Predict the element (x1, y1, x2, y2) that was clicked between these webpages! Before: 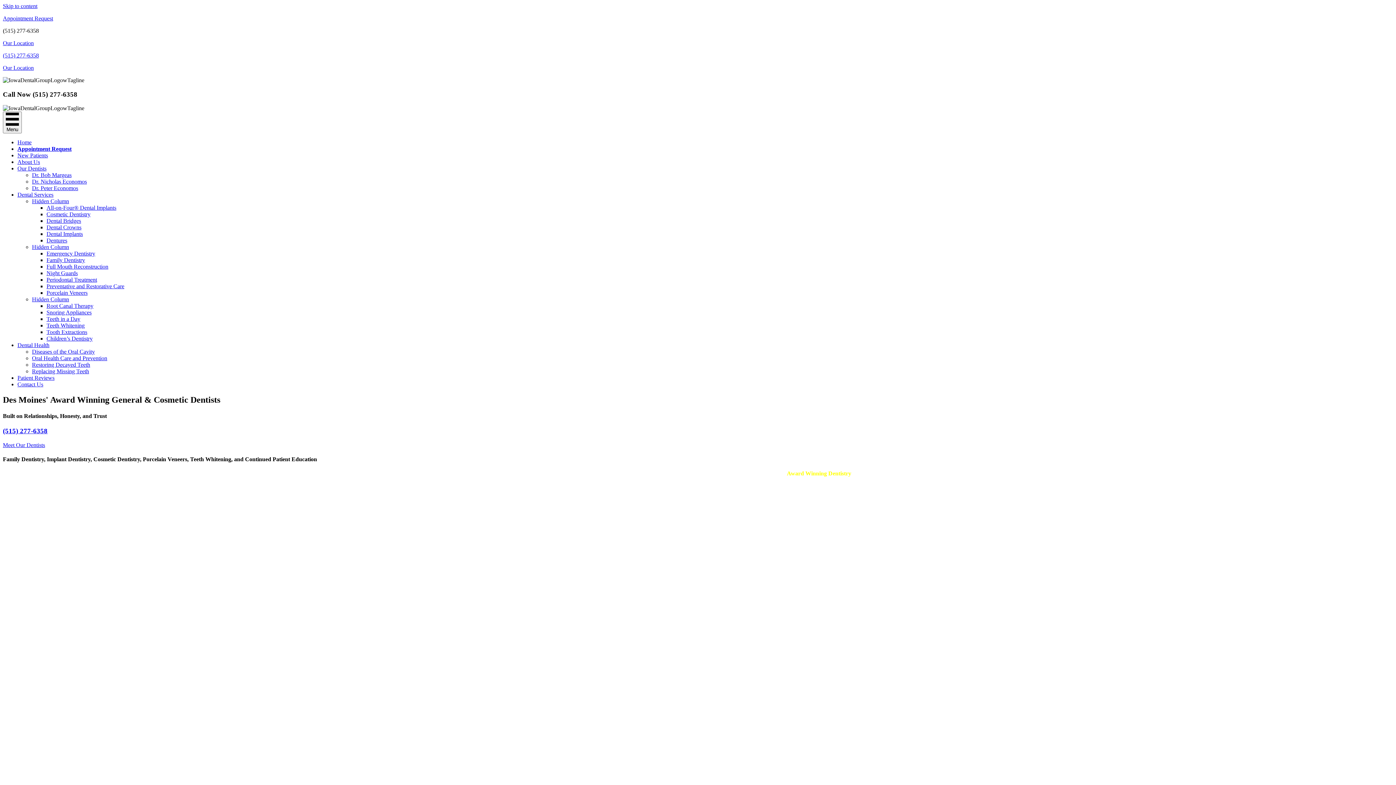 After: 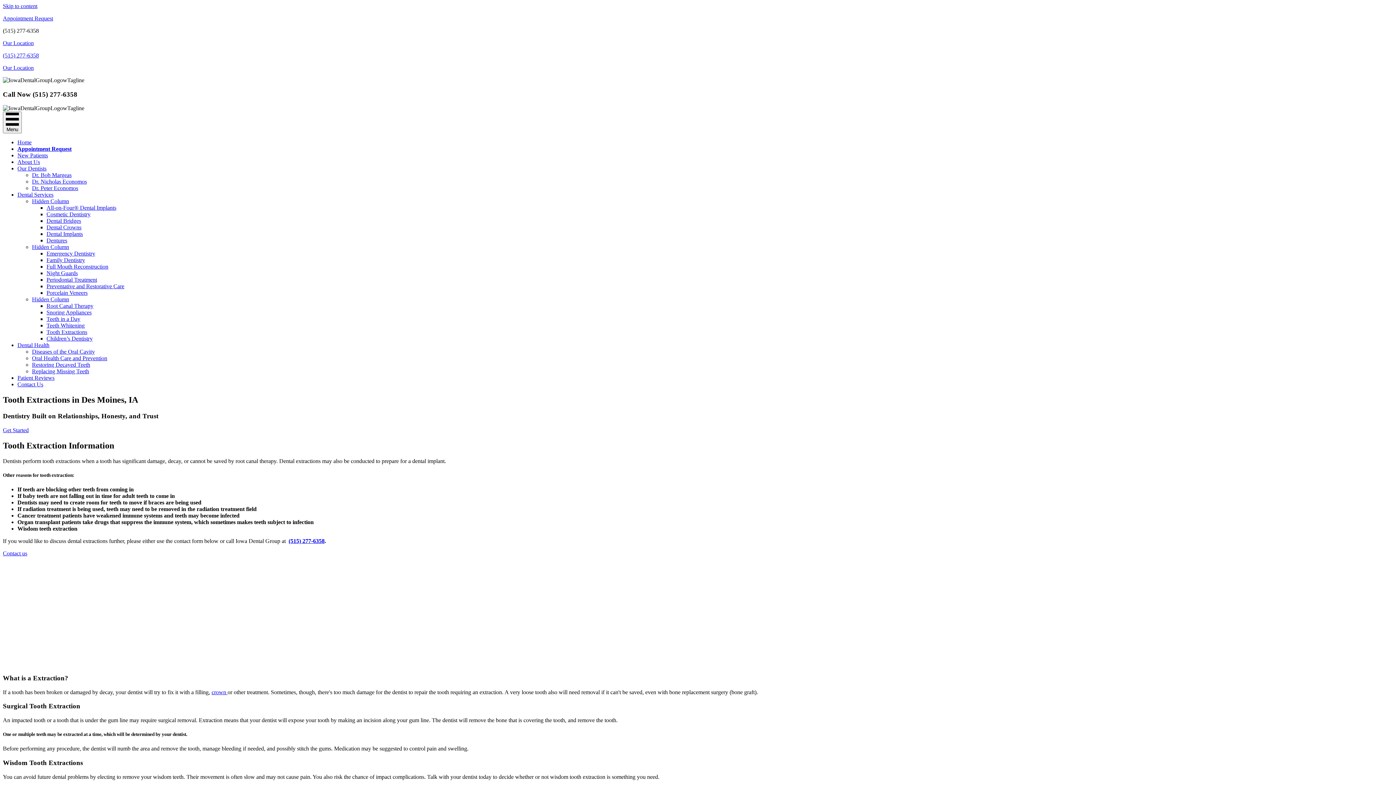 Action: bbox: (46, 329, 87, 335) label: Tooth Extractions